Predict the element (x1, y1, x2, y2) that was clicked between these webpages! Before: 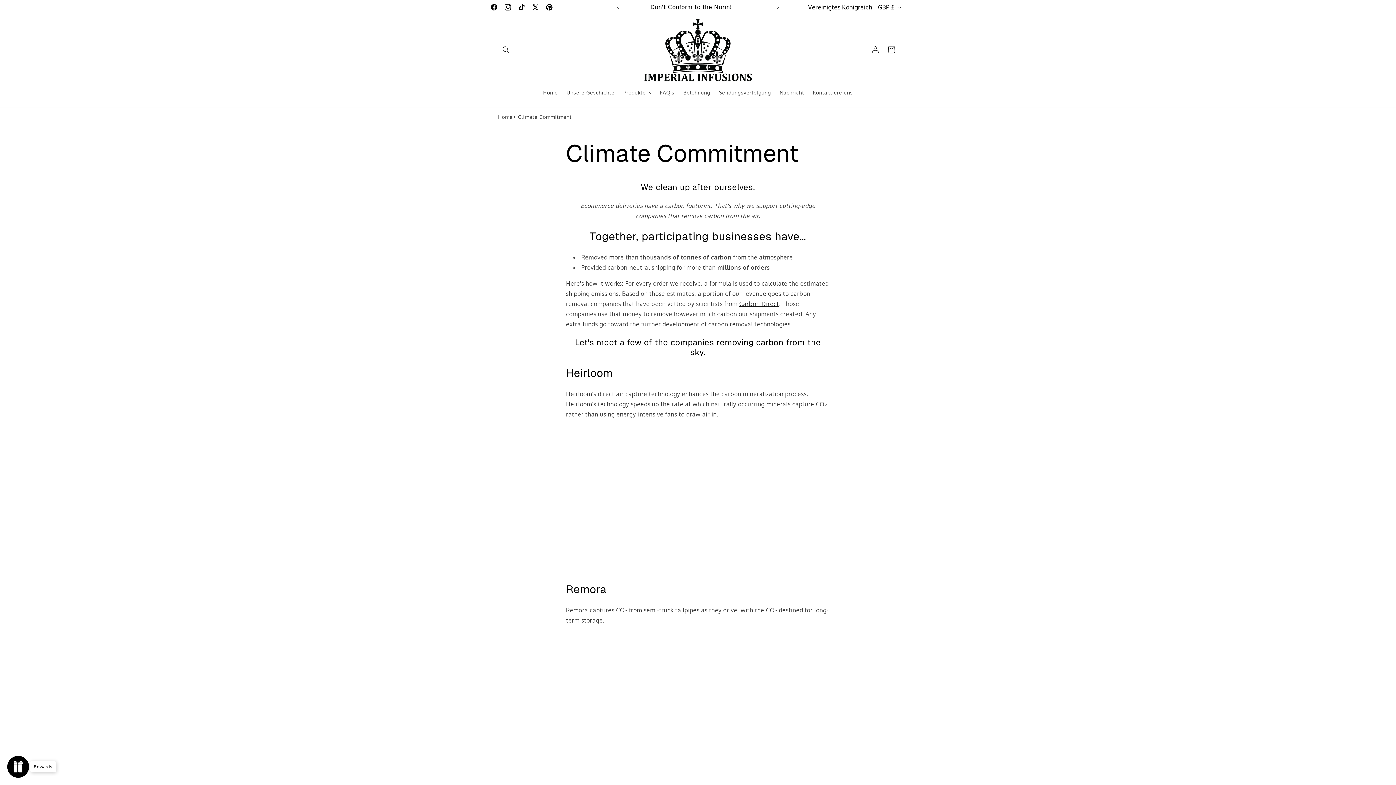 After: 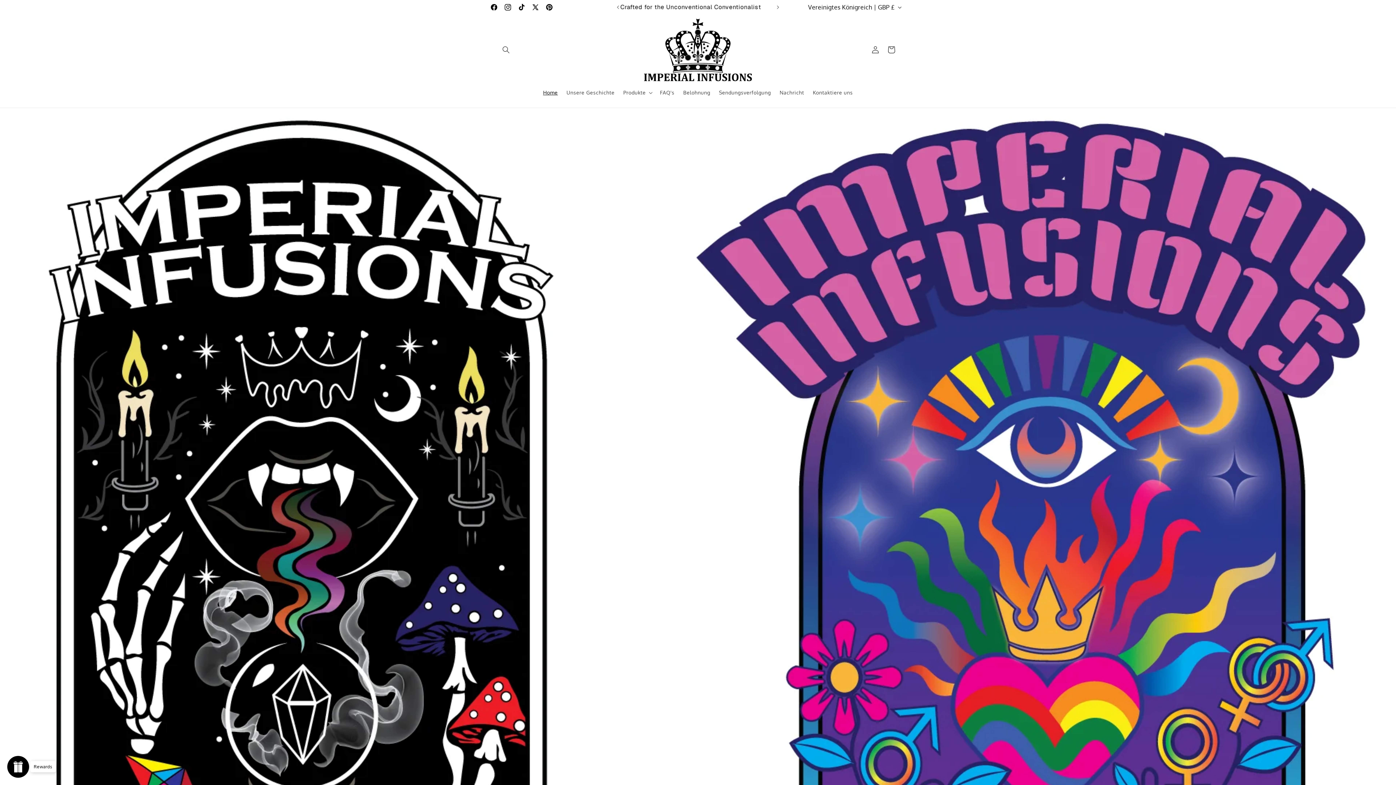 Action: label: Home bbox: (498, 112, 512, 121)